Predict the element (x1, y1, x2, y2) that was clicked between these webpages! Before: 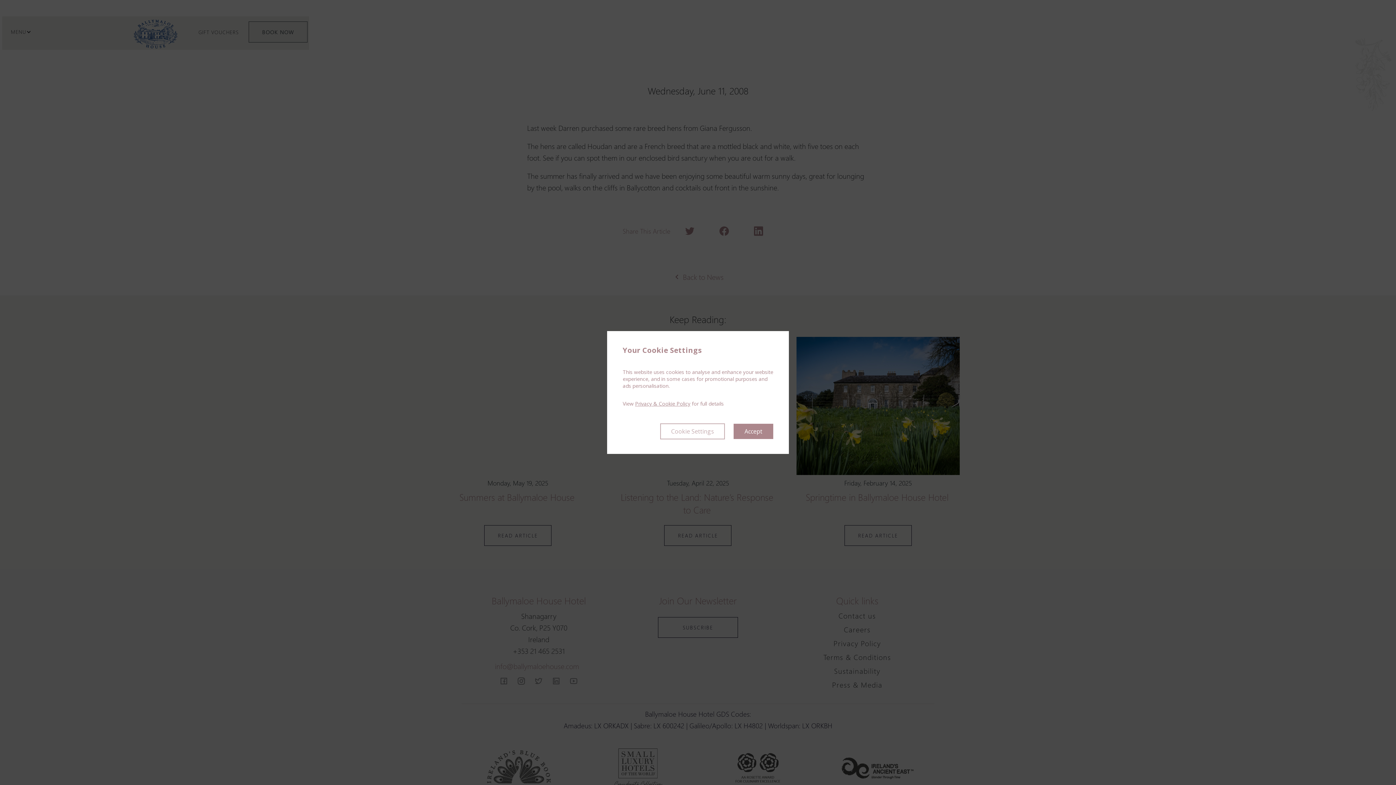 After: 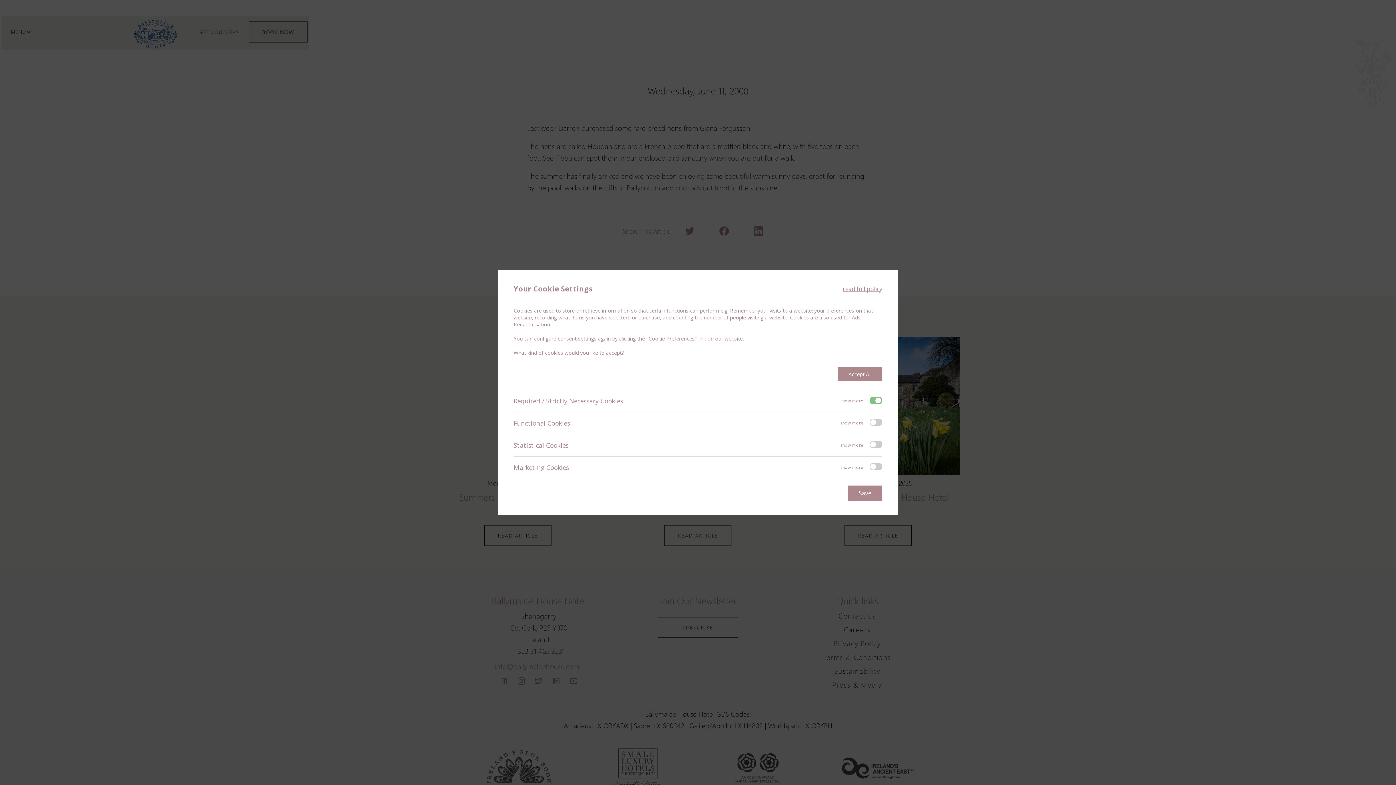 Action: bbox: (660, 423, 725, 439) label: Cookie Settings